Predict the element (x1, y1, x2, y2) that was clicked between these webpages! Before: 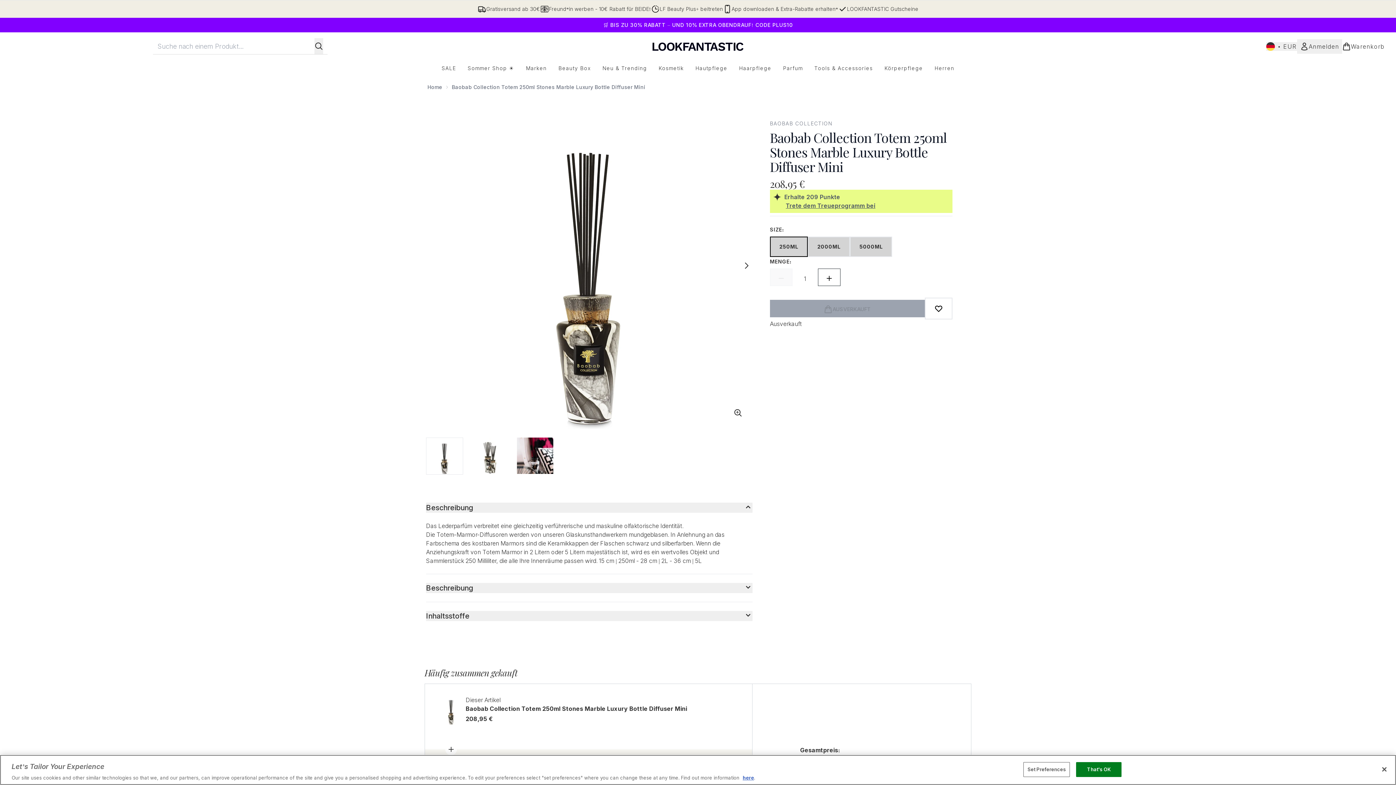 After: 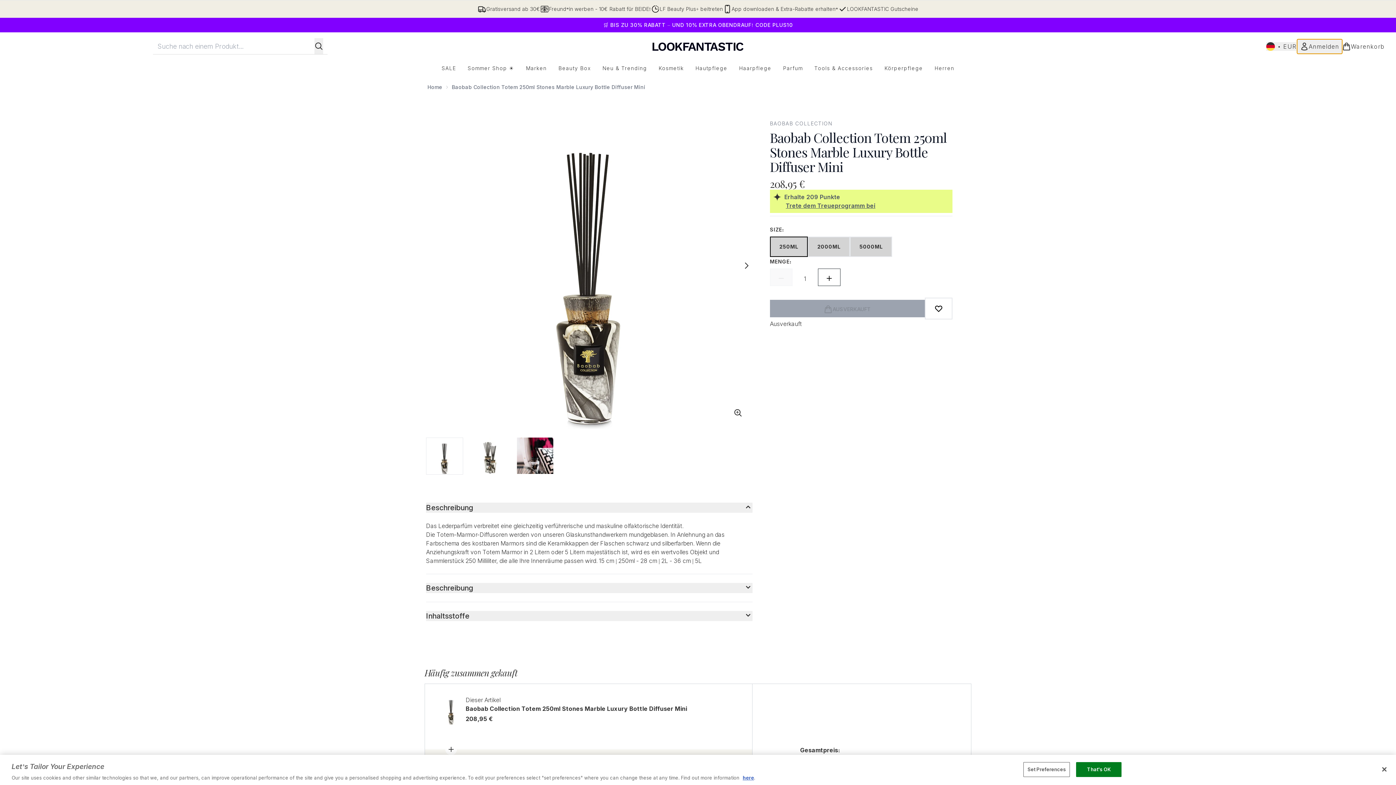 Action: label: Mein Konto bbox: (1297, 39, 1342, 53)